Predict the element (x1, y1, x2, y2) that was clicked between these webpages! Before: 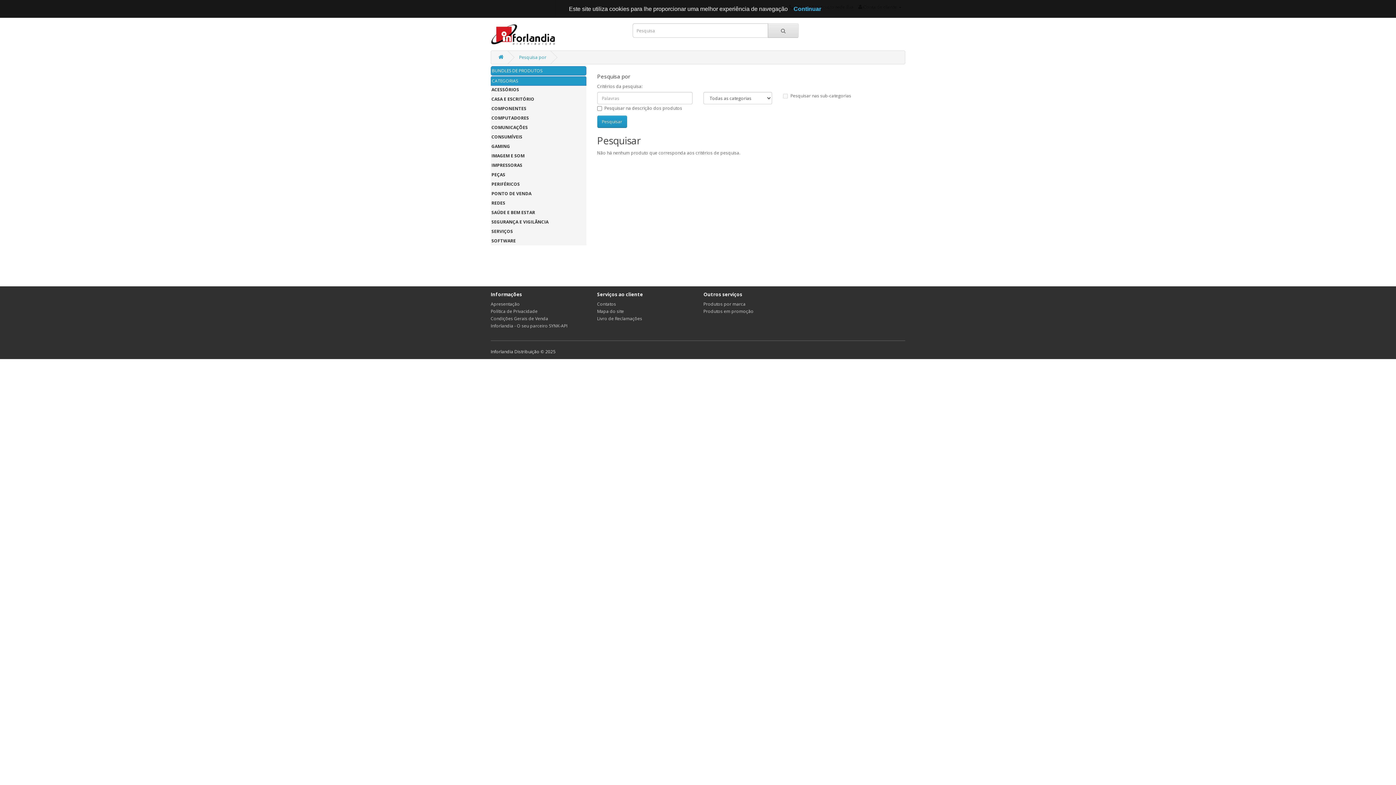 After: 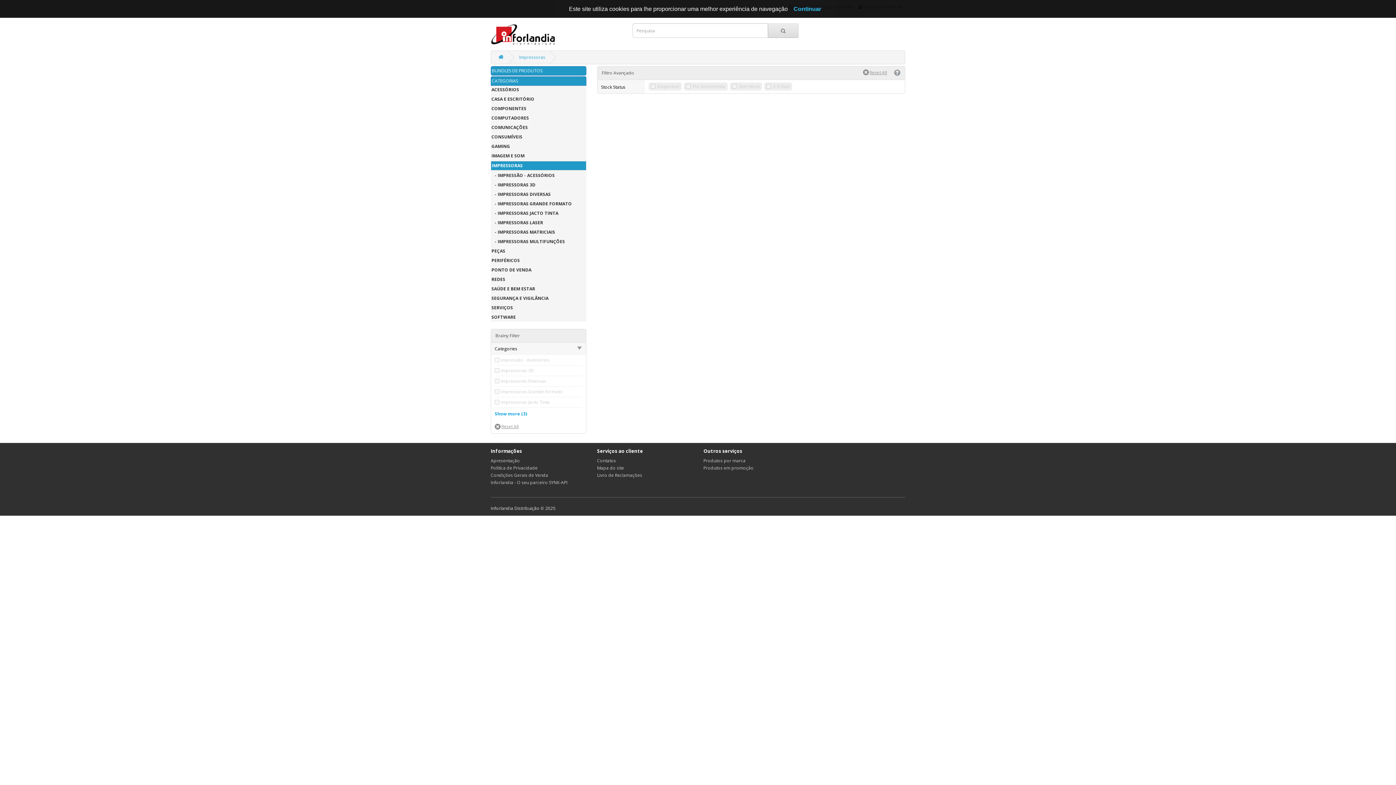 Action: label: IMPRESSORAS bbox: (490, 161, 586, 169)